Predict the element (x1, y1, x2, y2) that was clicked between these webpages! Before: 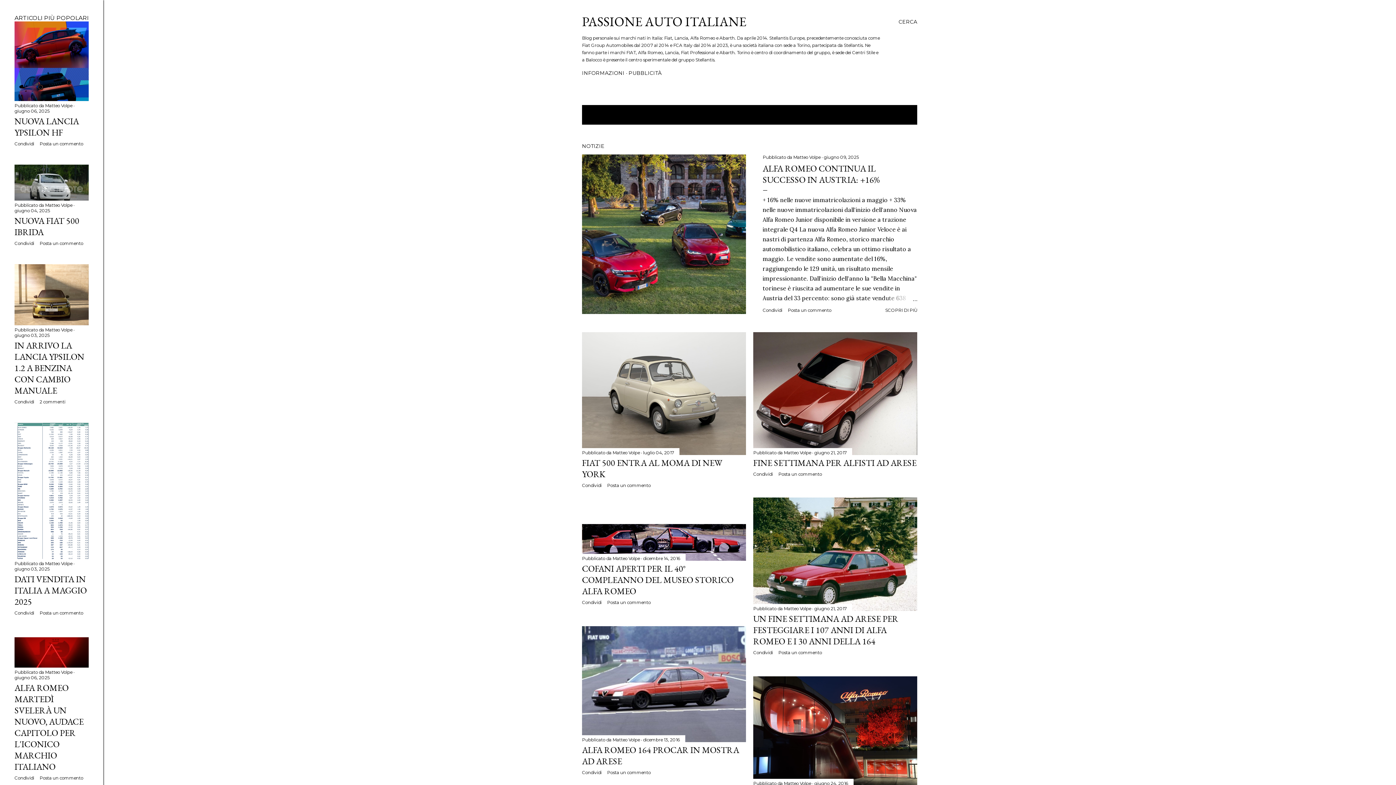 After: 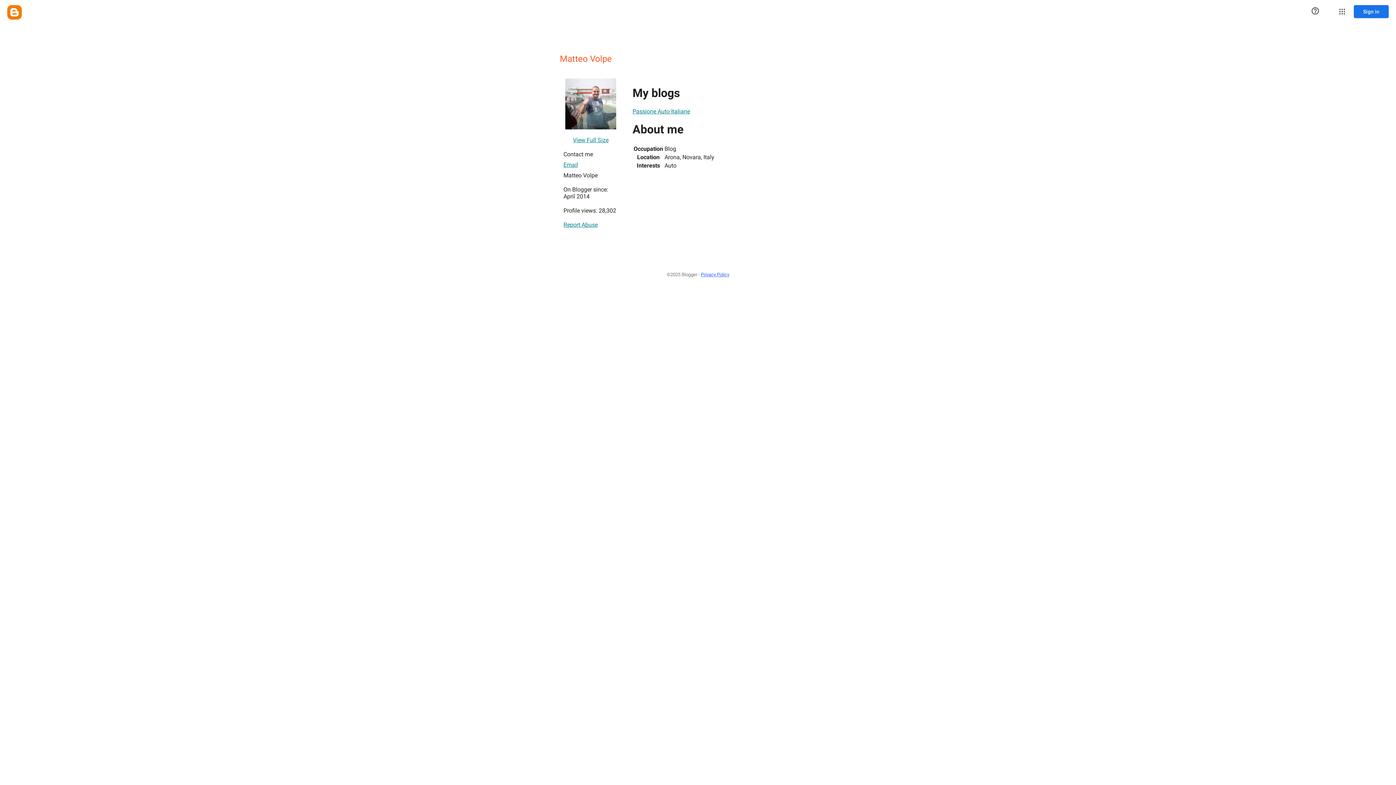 Action: label: Matteo Volpe  bbox: (45, 102, 73, 108)